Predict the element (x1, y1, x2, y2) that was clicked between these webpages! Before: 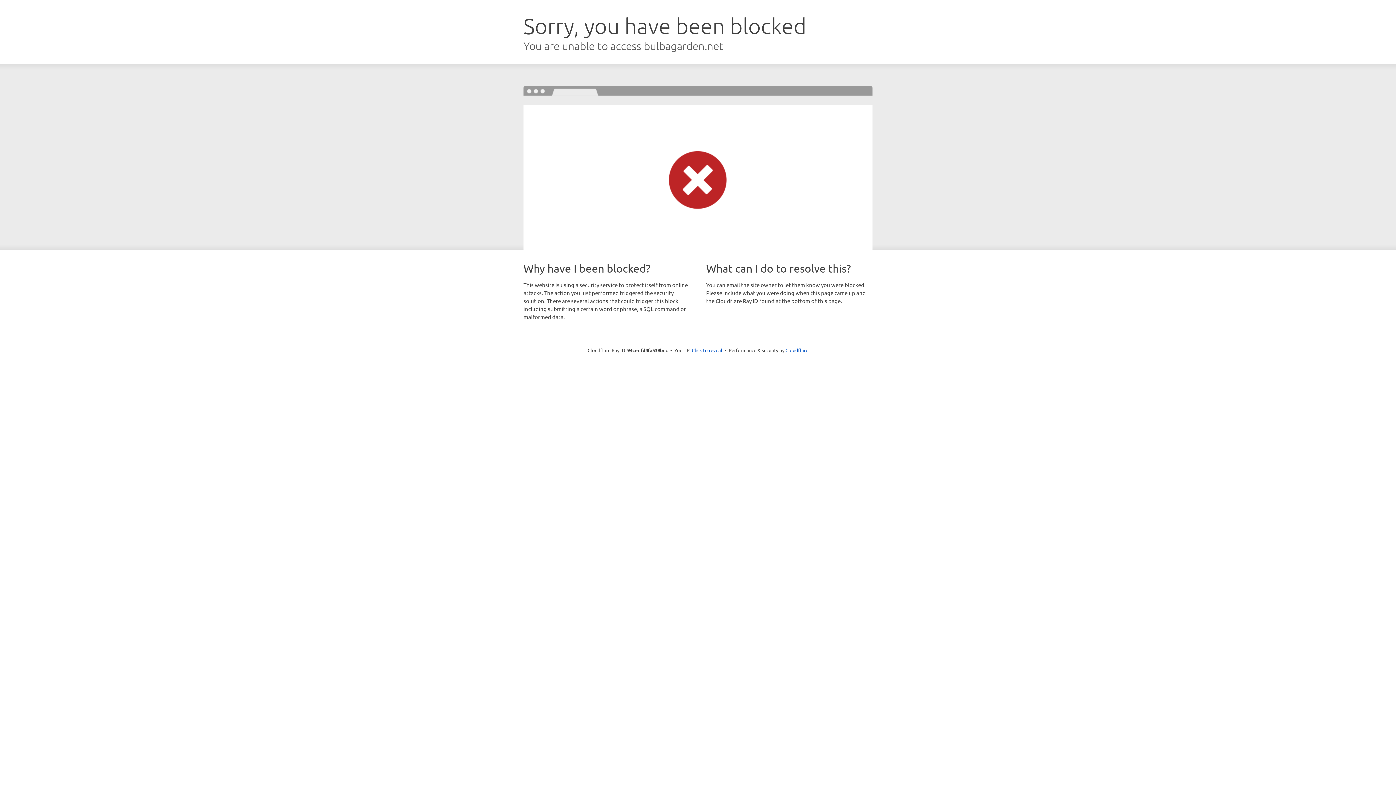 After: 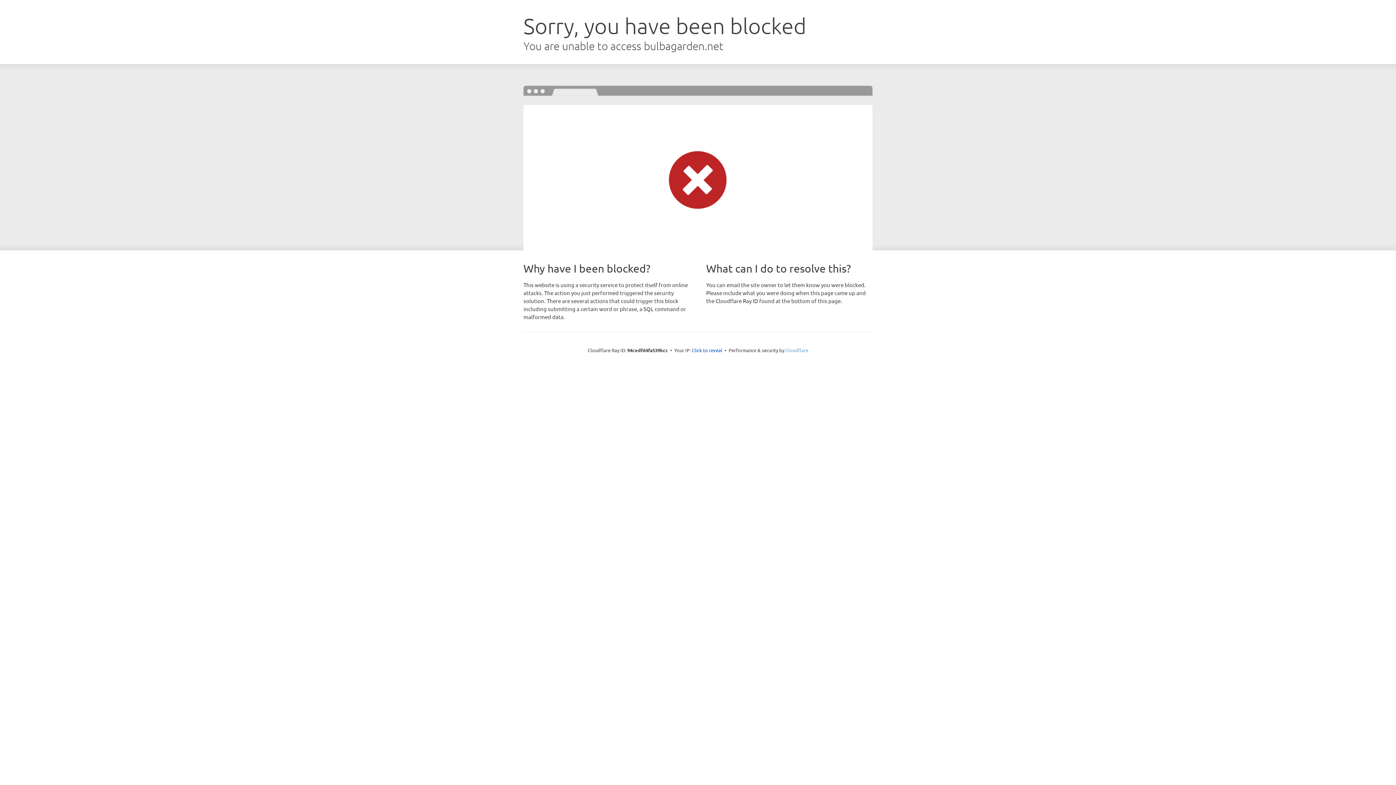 Action: label: Cloudflare bbox: (785, 347, 808, 353)